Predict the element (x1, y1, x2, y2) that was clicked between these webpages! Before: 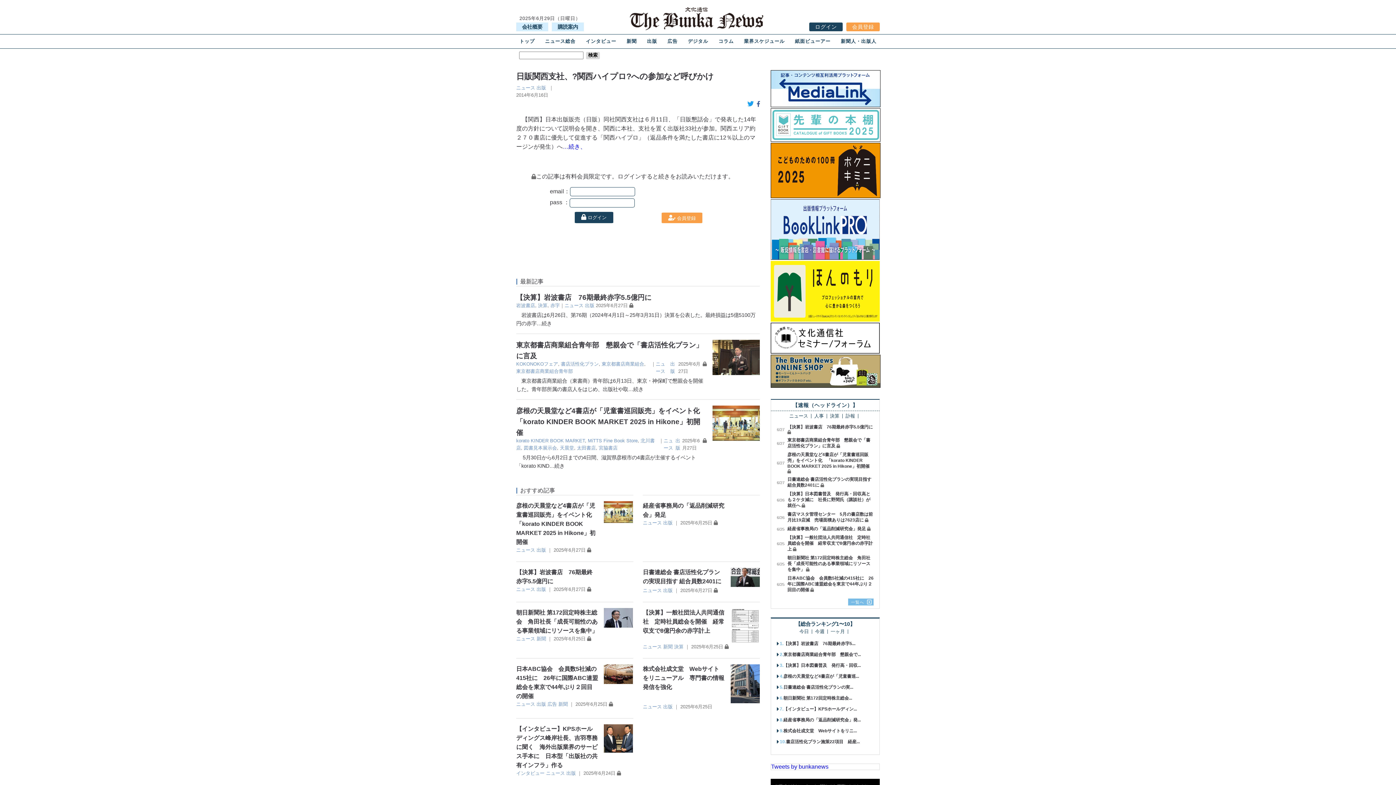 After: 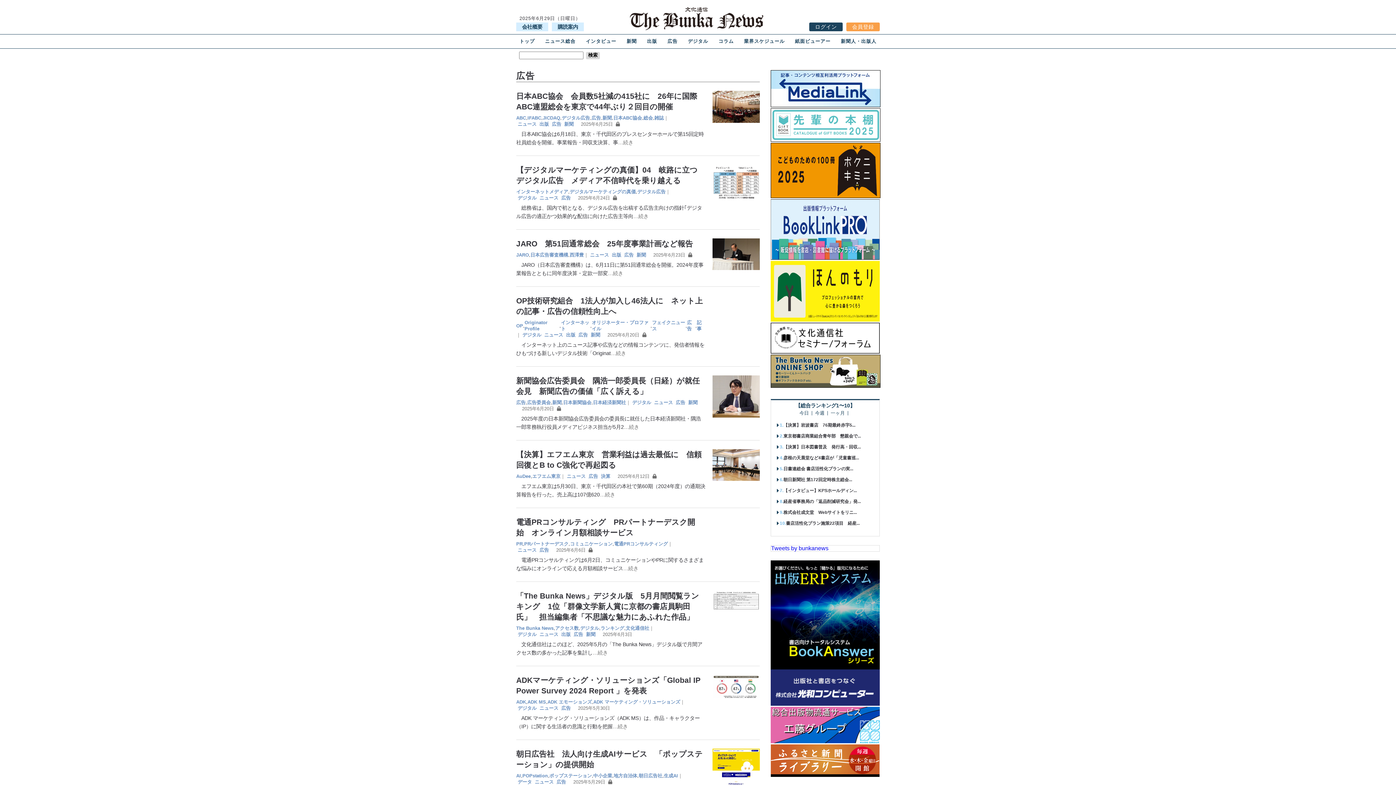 Action: label: 広告 bbox: (547, 701, 557, 707)